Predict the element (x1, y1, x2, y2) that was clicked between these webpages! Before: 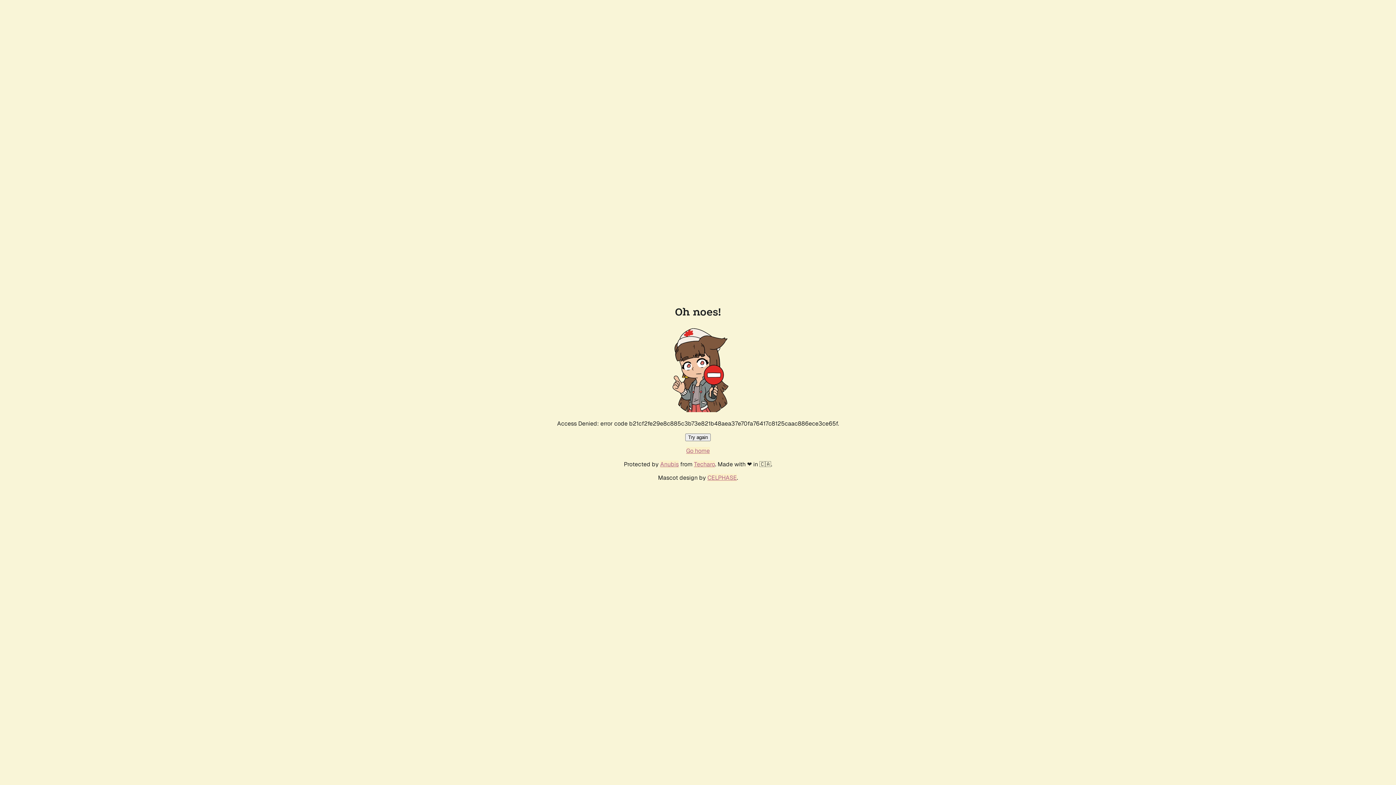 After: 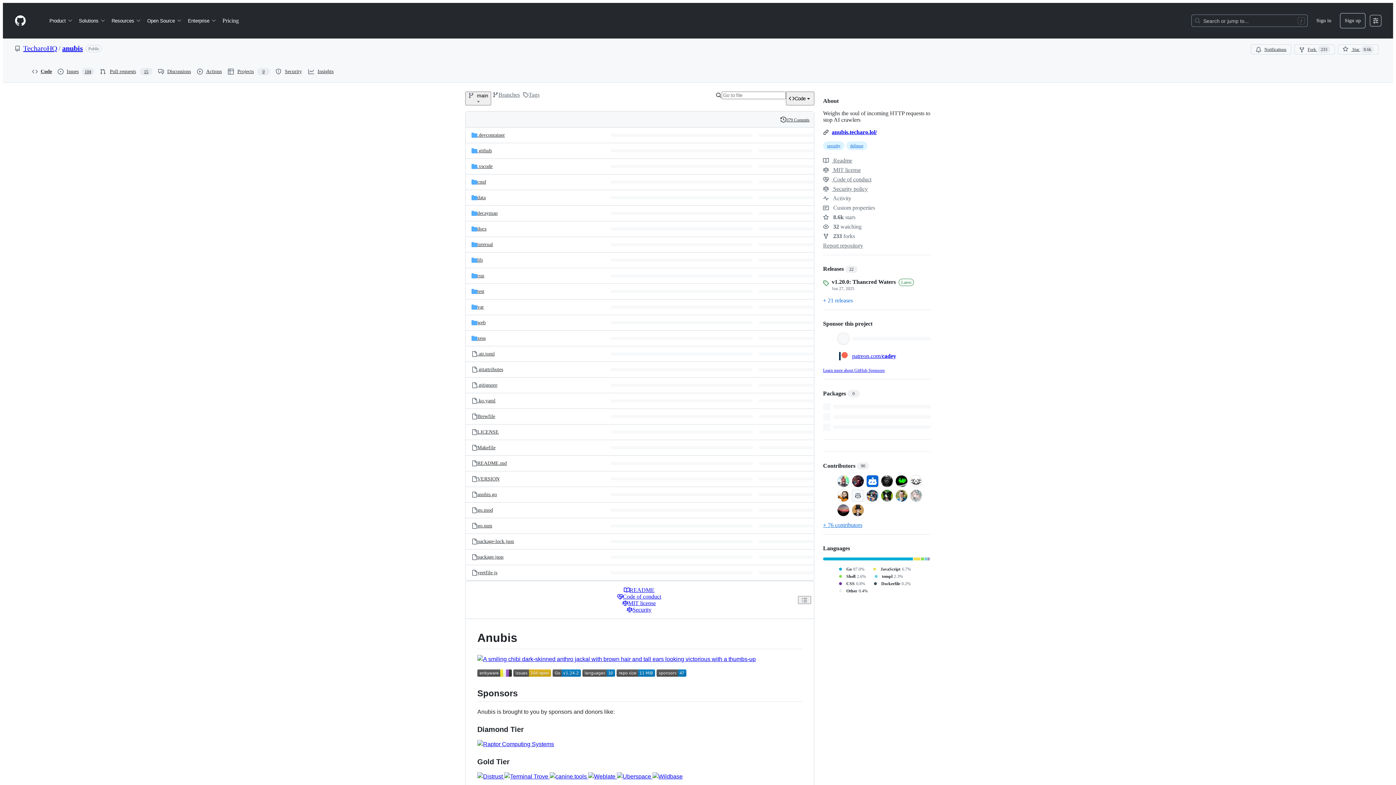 Action: label: Anubis bbox: (660, 460, 678, 468)